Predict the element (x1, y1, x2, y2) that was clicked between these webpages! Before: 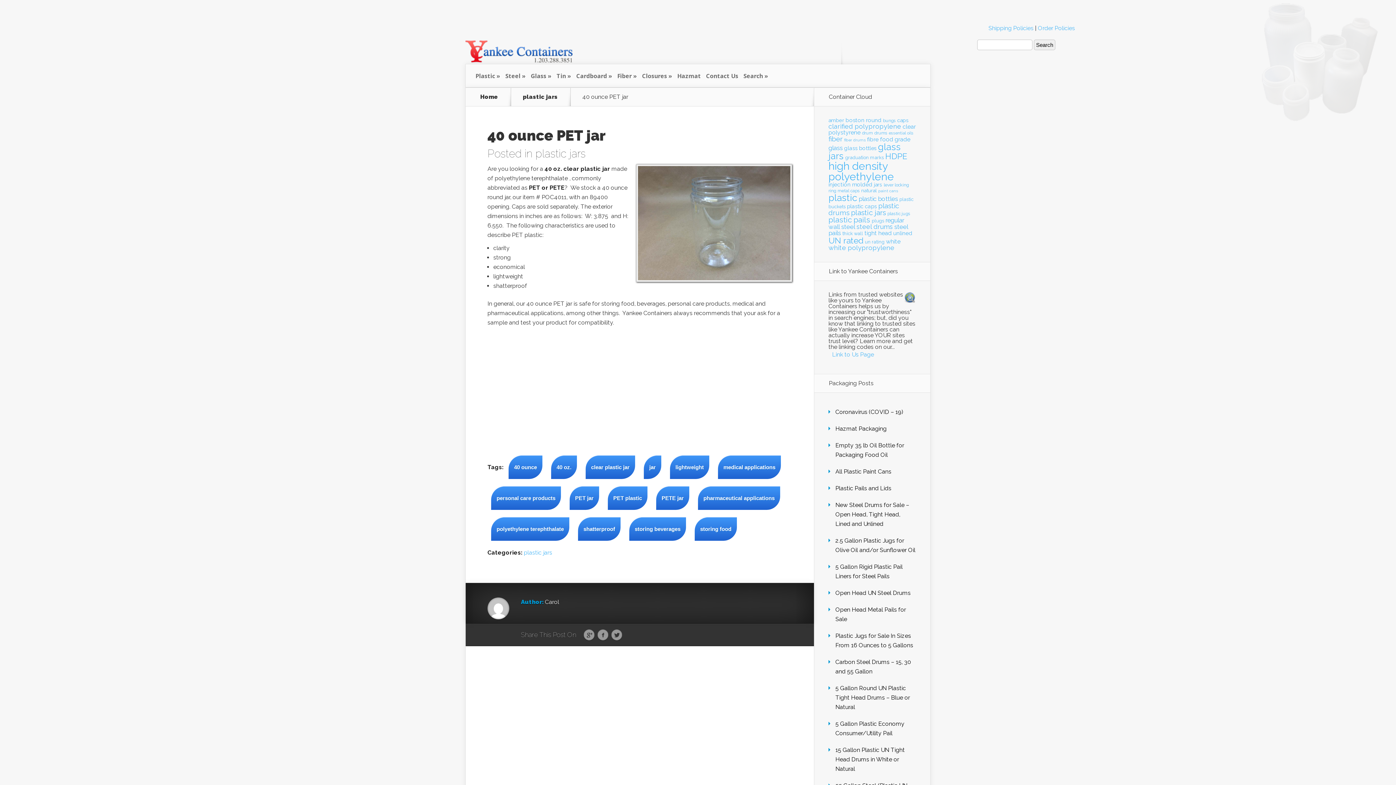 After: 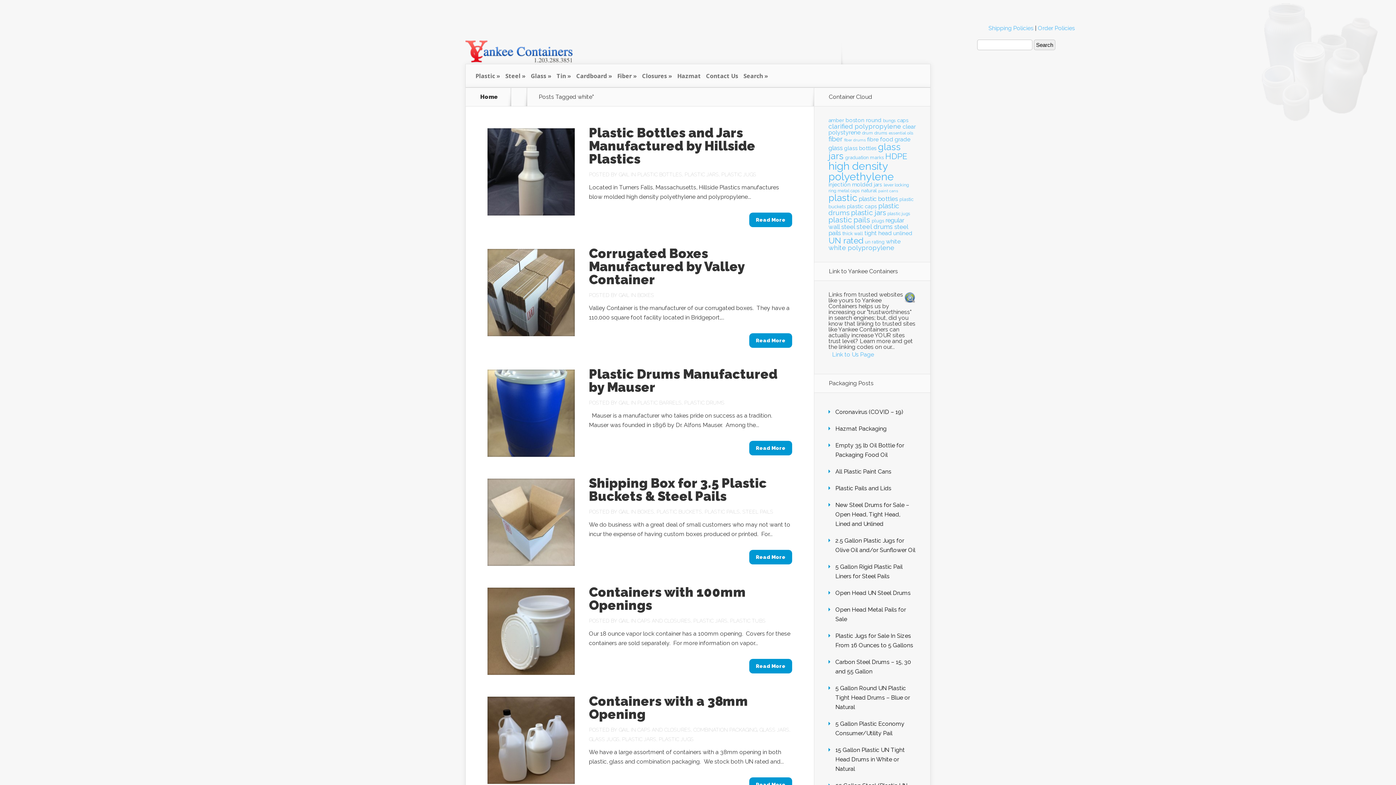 Action: bbox: (886, 238, 900, 245) label: white (26 items)